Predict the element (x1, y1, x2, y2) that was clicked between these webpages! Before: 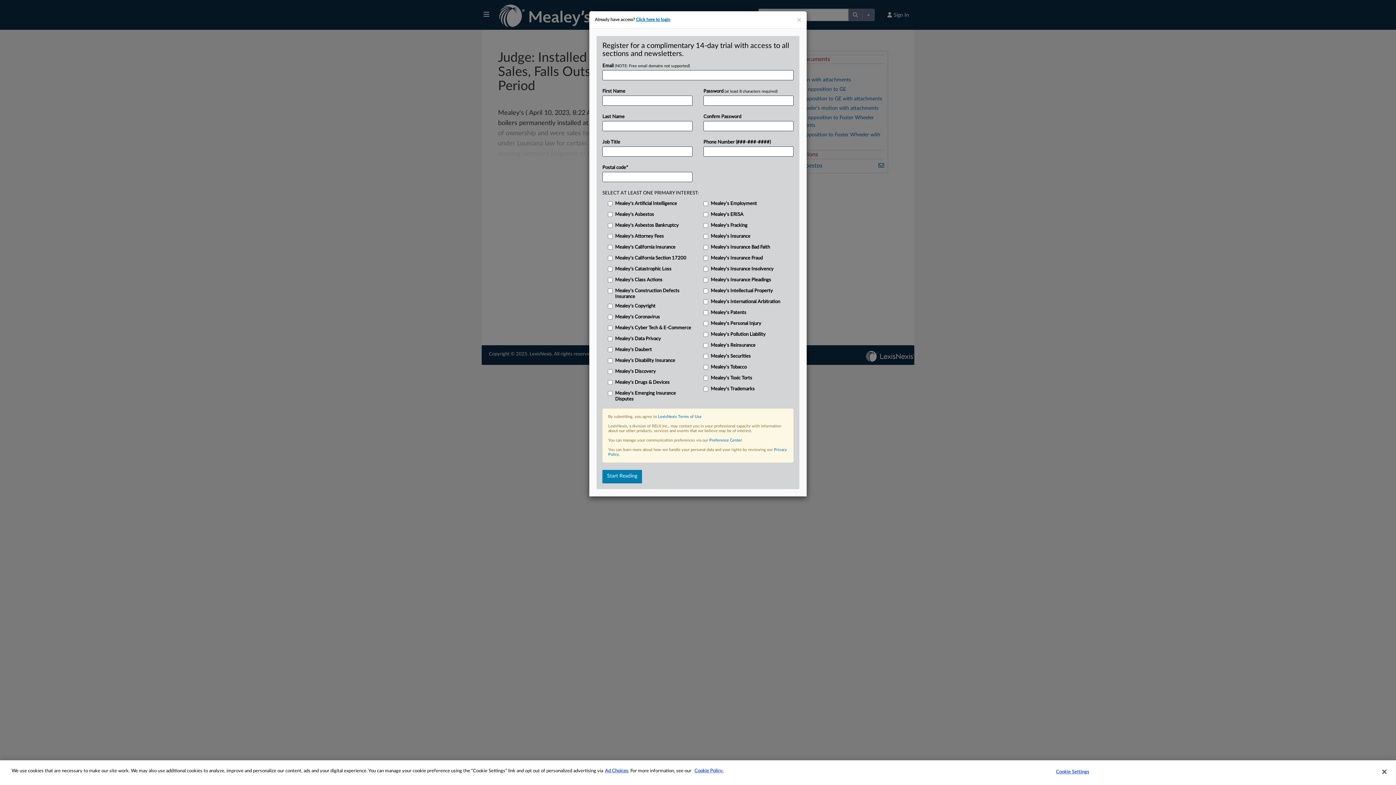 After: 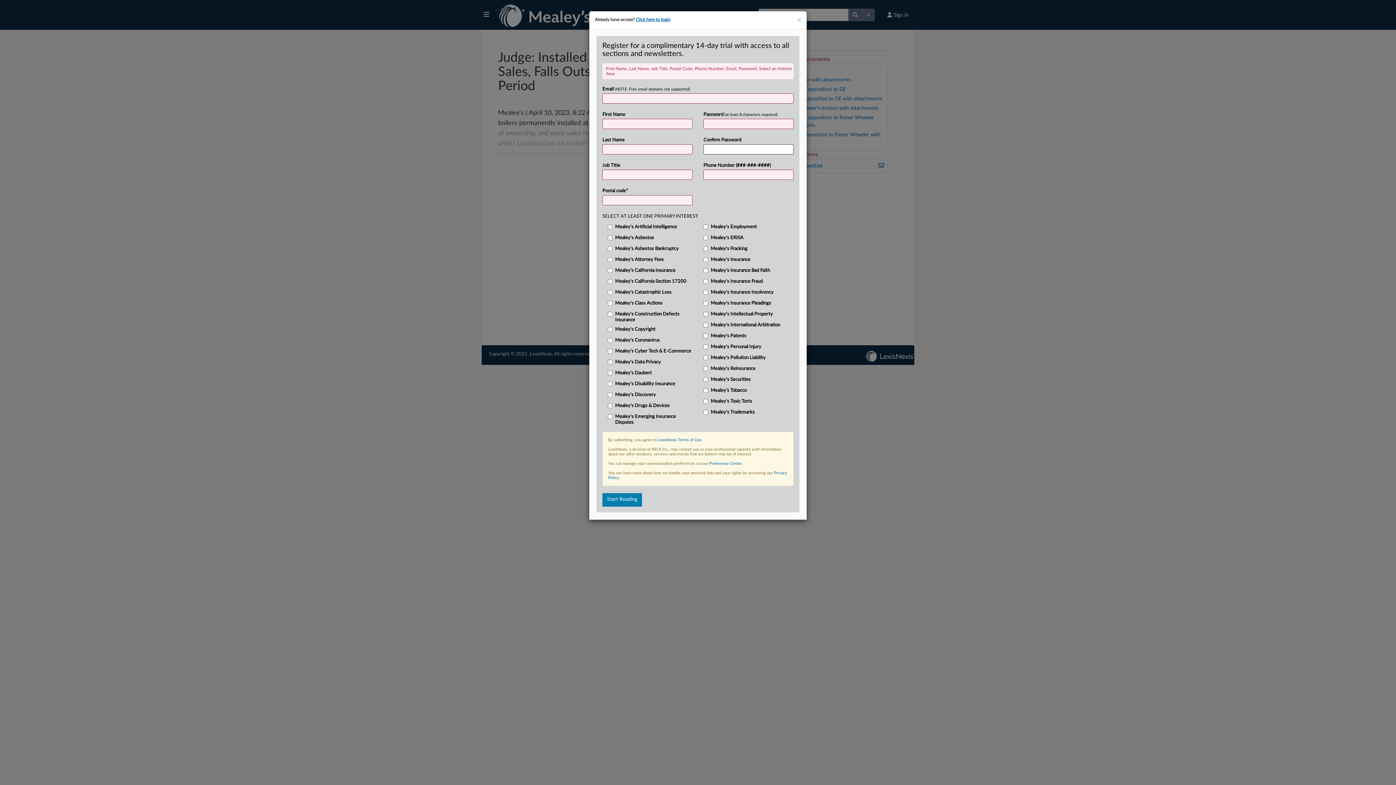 Action: label: Start Reading bbox: (602, 470, 642, 483)